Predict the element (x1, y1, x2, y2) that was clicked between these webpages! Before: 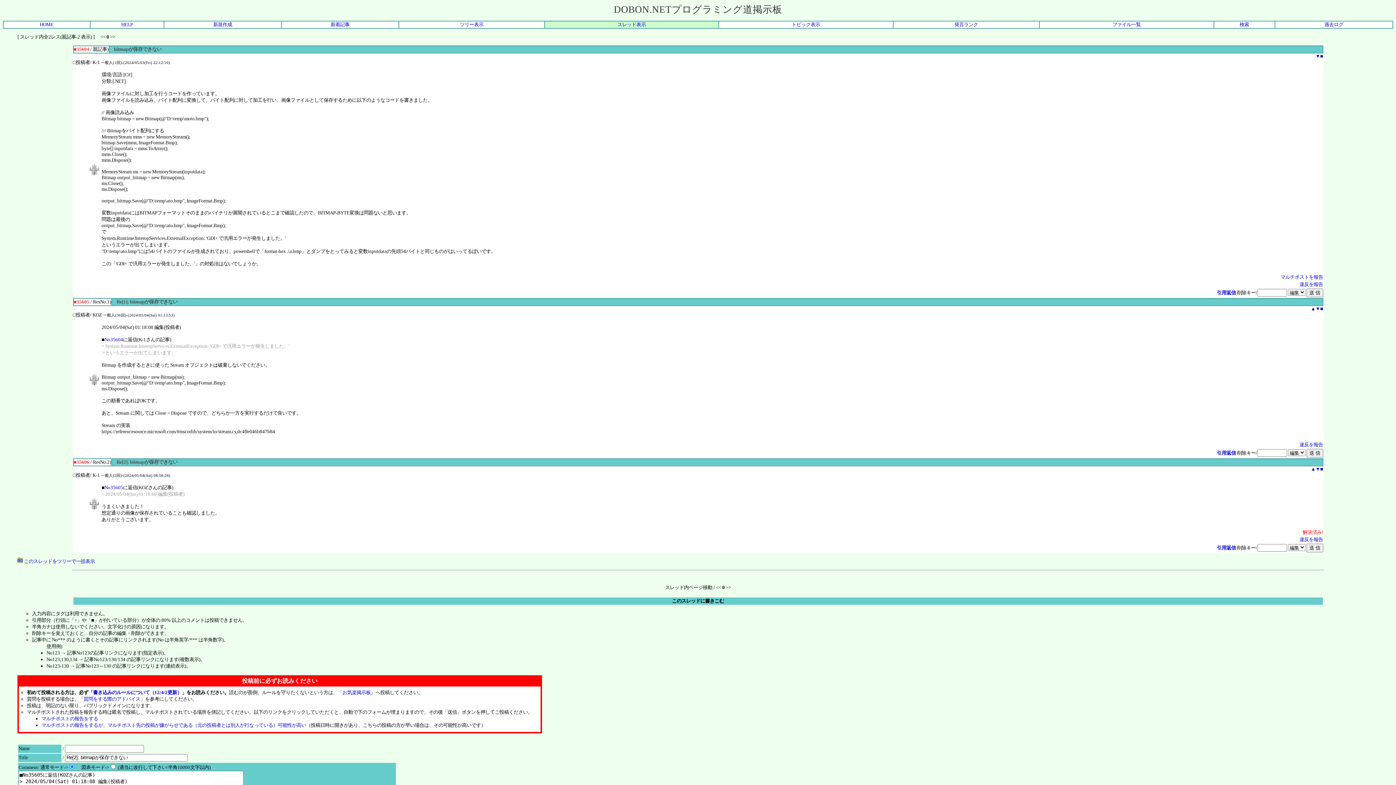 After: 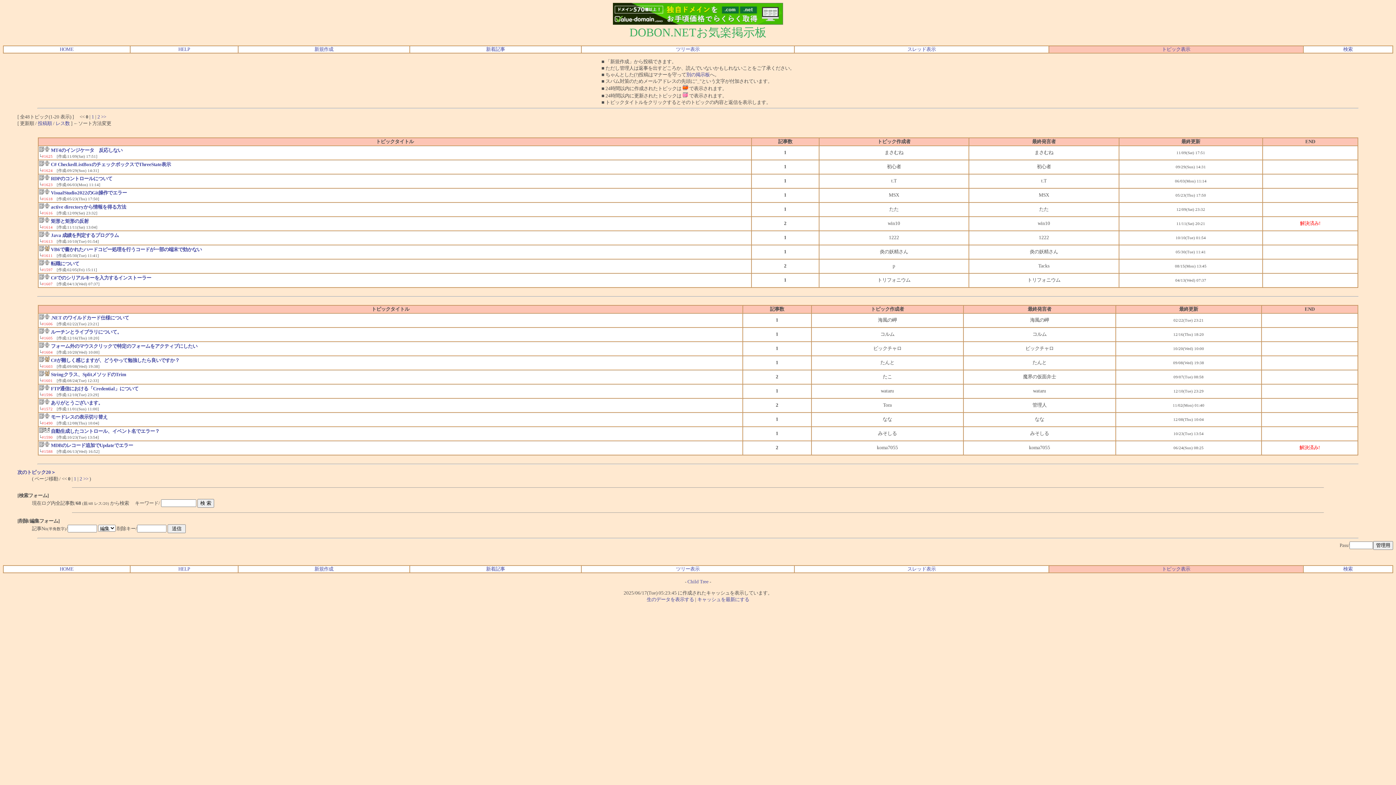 Action: bbox: (342, 690, 370, 695) label: お気楽掲示板